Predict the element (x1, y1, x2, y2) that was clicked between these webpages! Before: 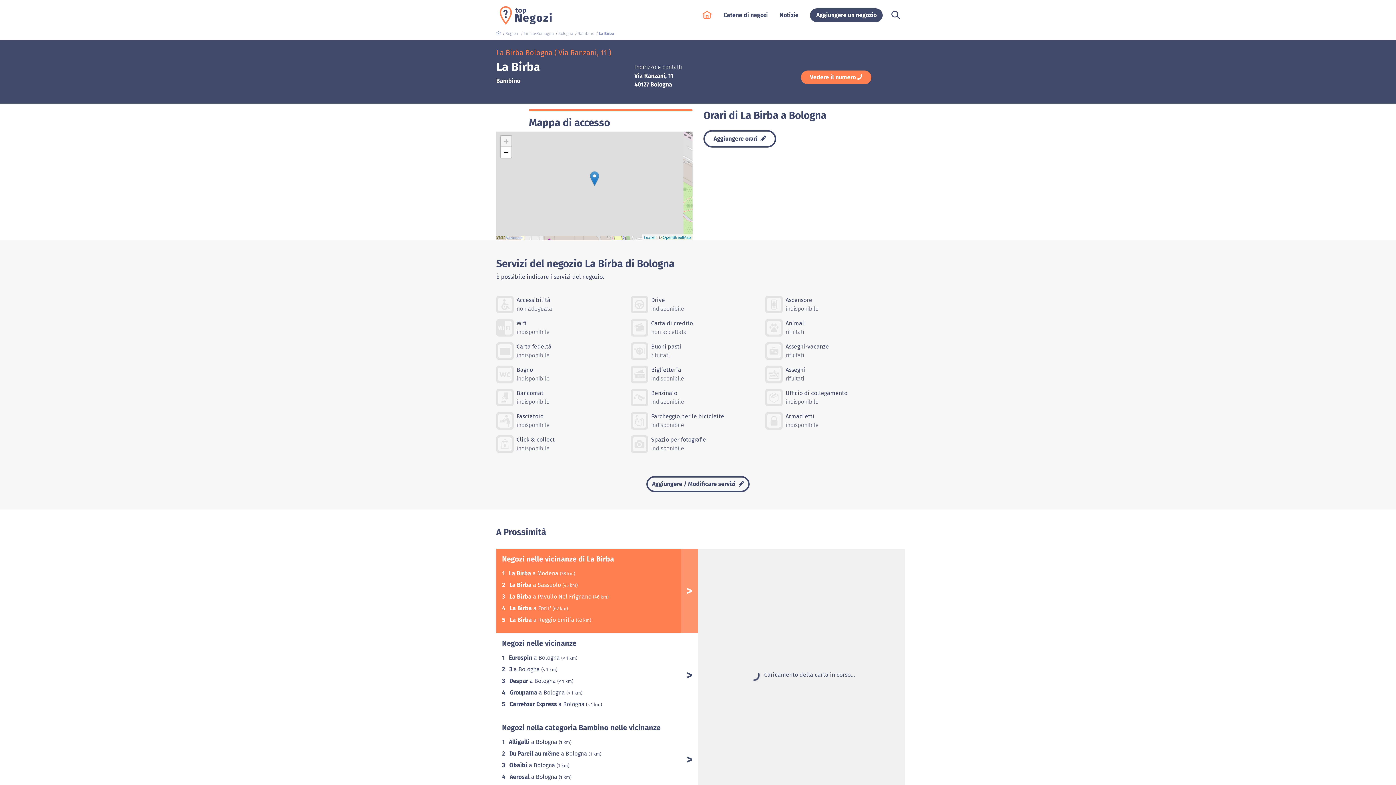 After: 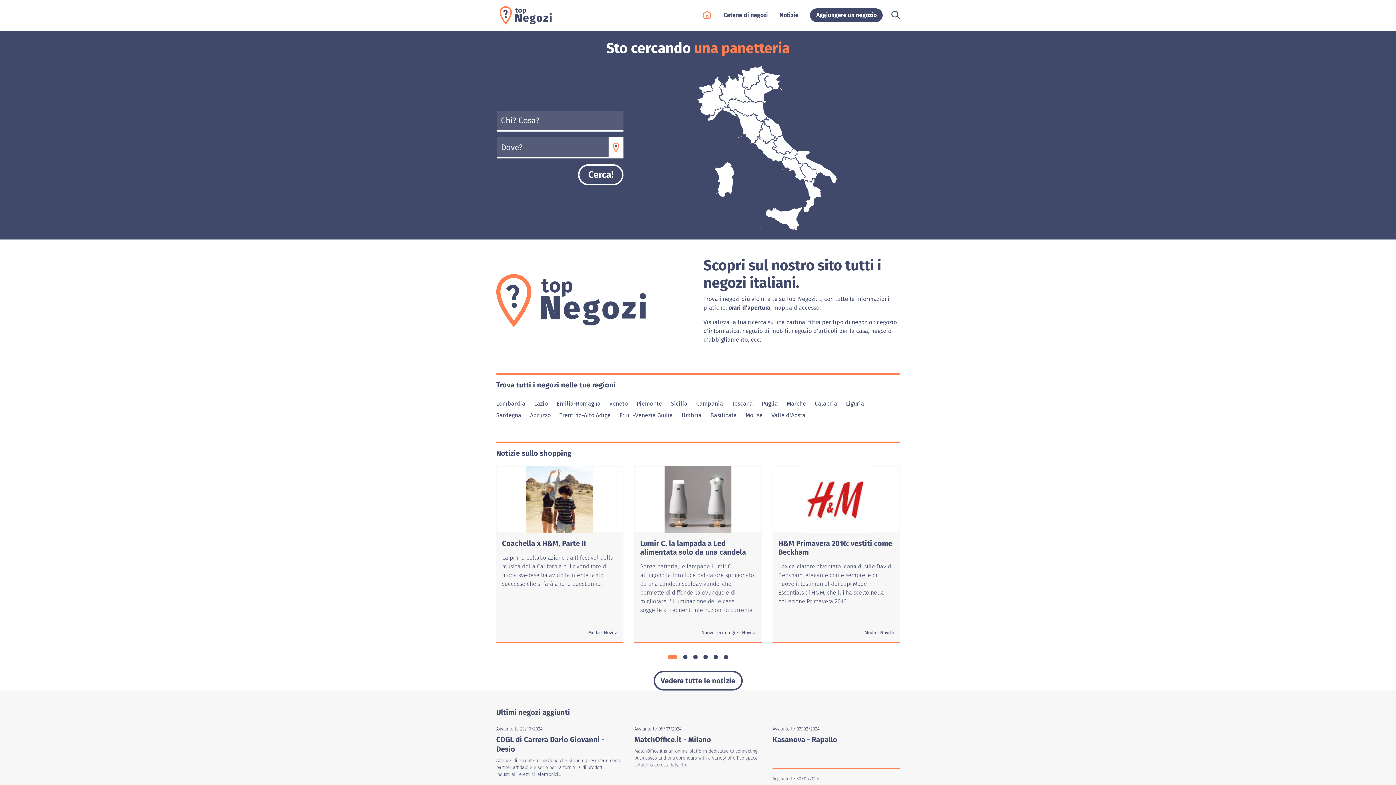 Action: bbox: (496, 11, 555, 18)